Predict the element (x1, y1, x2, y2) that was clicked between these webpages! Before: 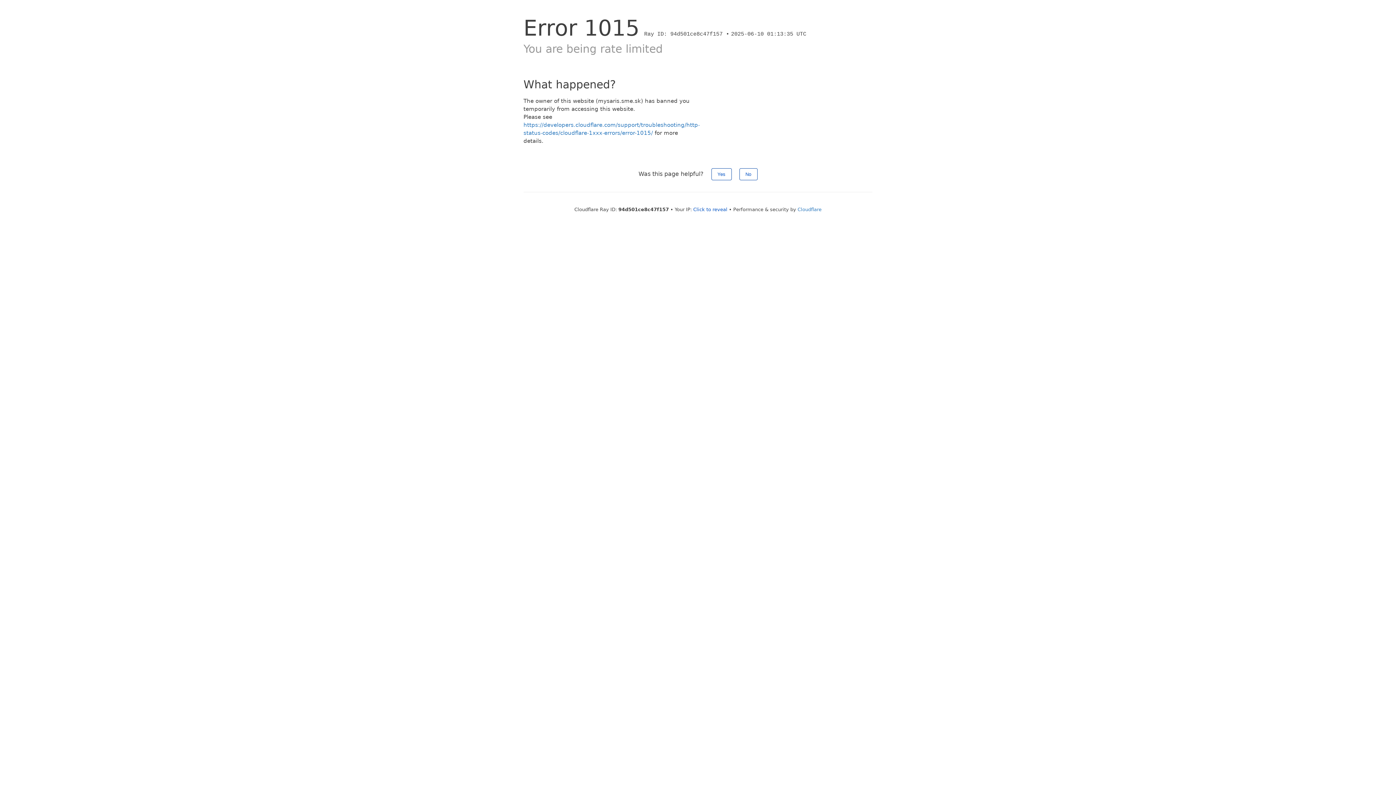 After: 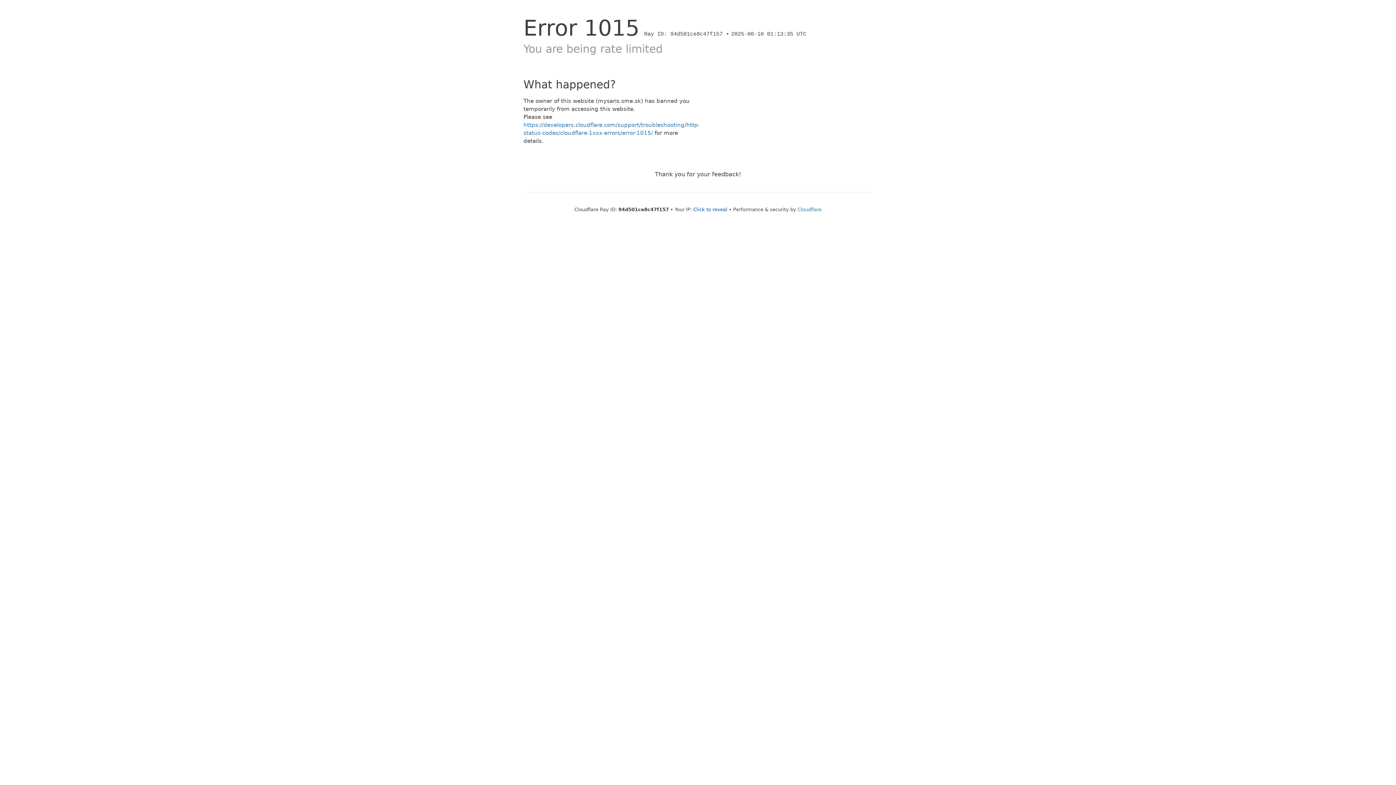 Action: label: No bbox: (739, 168, 757, 180)